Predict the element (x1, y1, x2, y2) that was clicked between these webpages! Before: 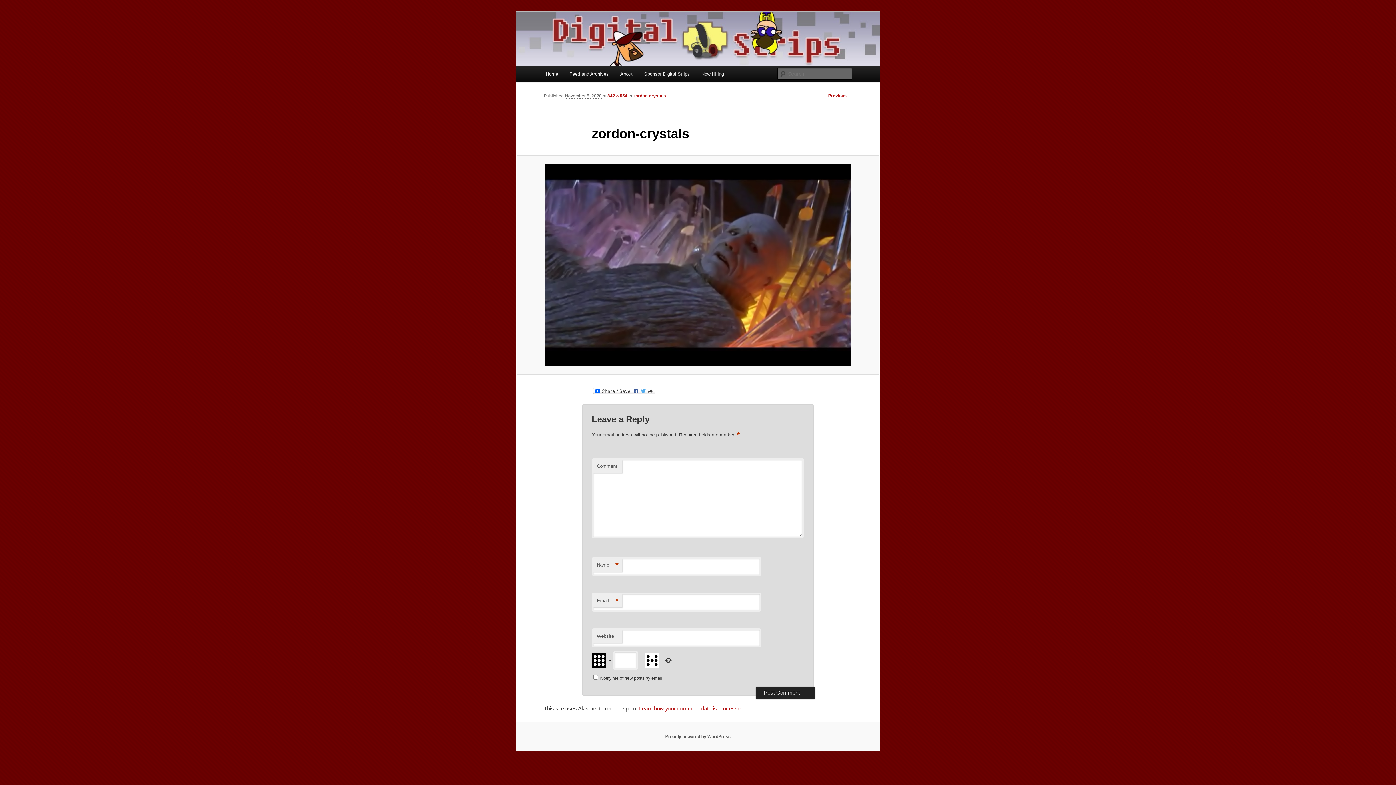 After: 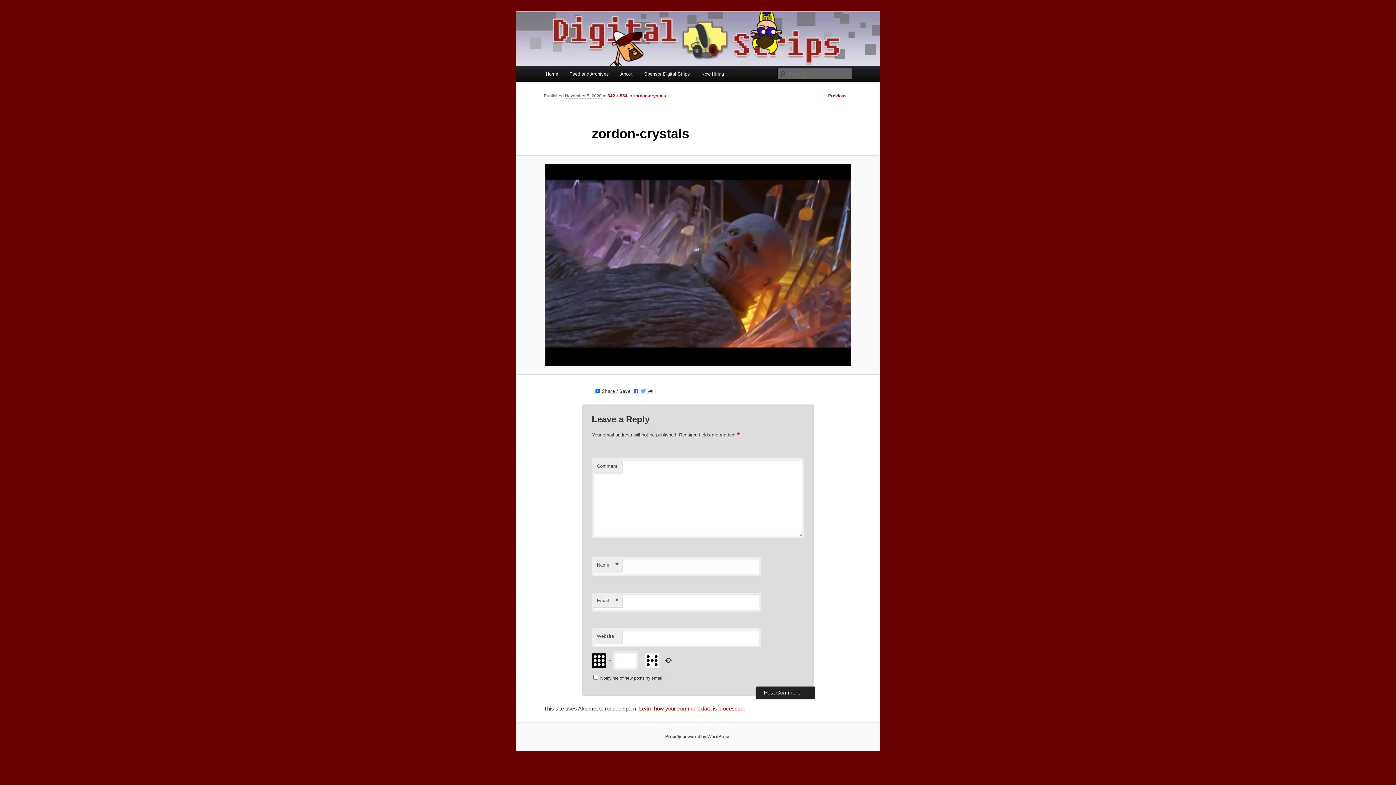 Action: bbox: (639, 705, 743, 712) label: Learn how your comment data is processed